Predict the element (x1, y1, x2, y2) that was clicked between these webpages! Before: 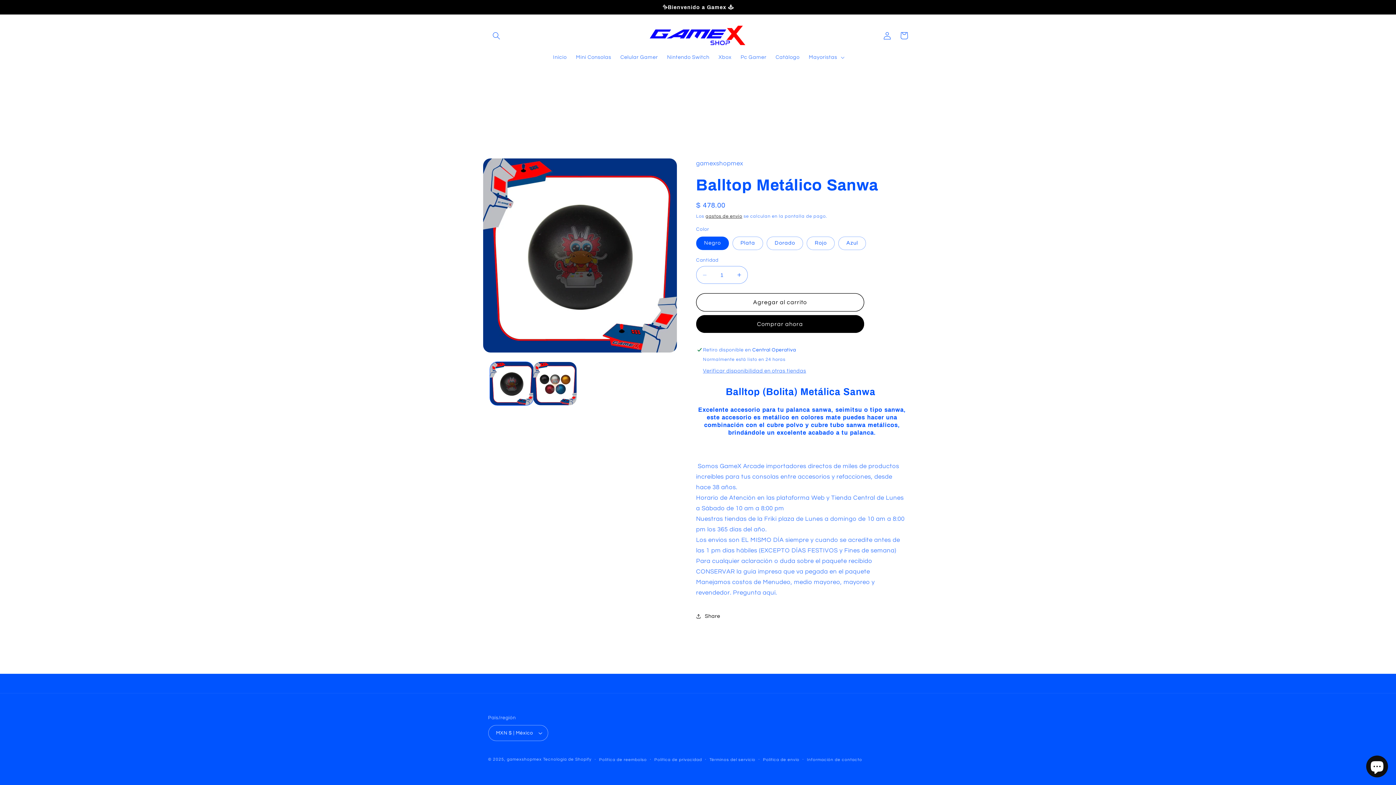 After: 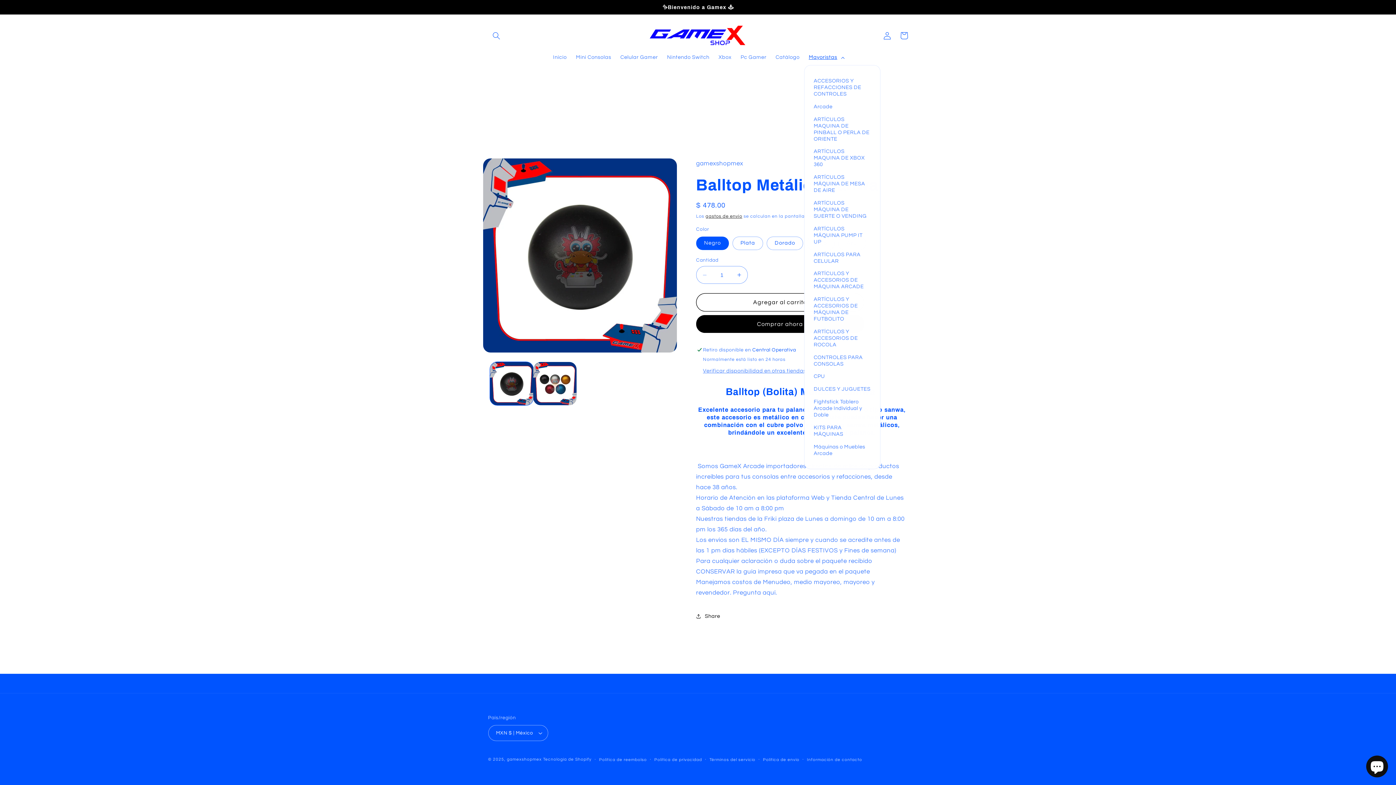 Action: label: Mayoristas bbox: (804, 49, 847, 65)